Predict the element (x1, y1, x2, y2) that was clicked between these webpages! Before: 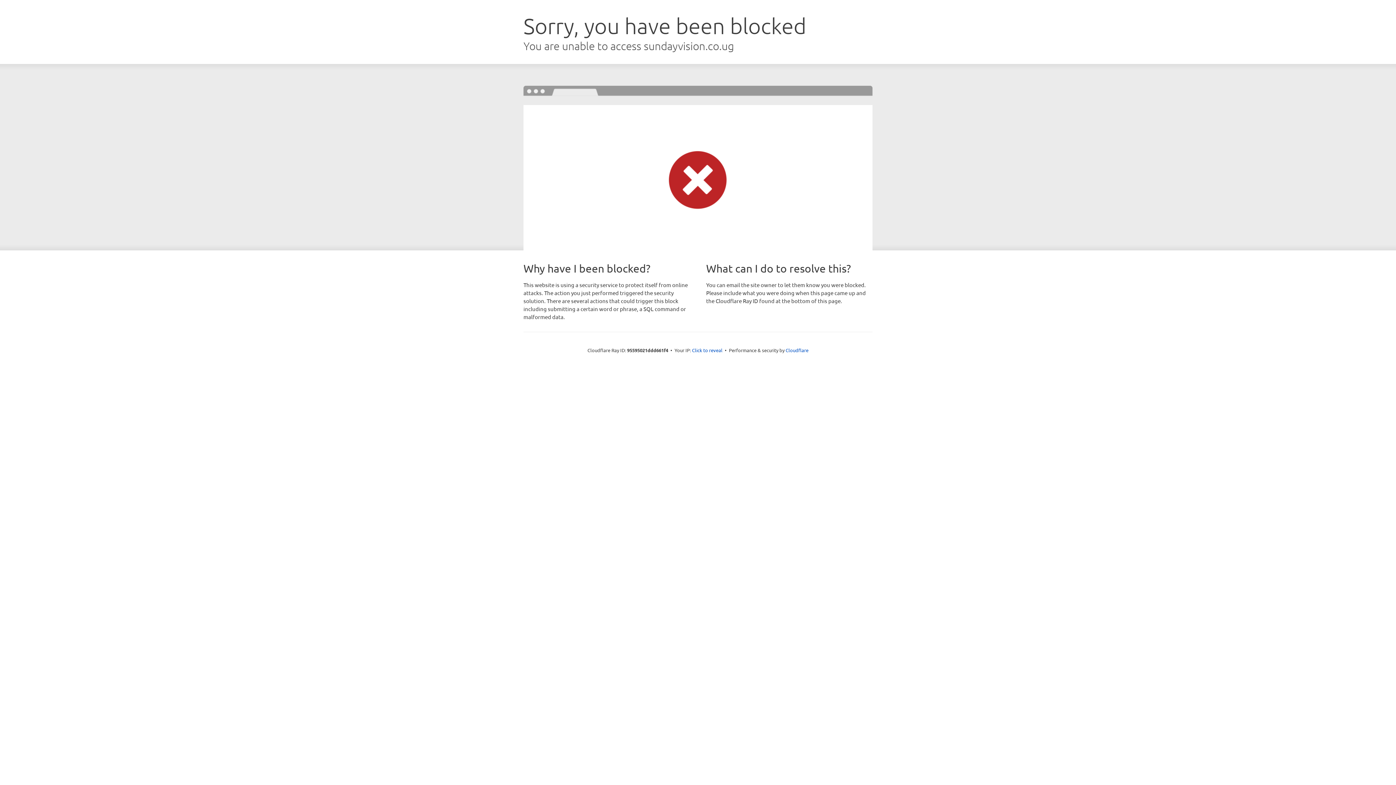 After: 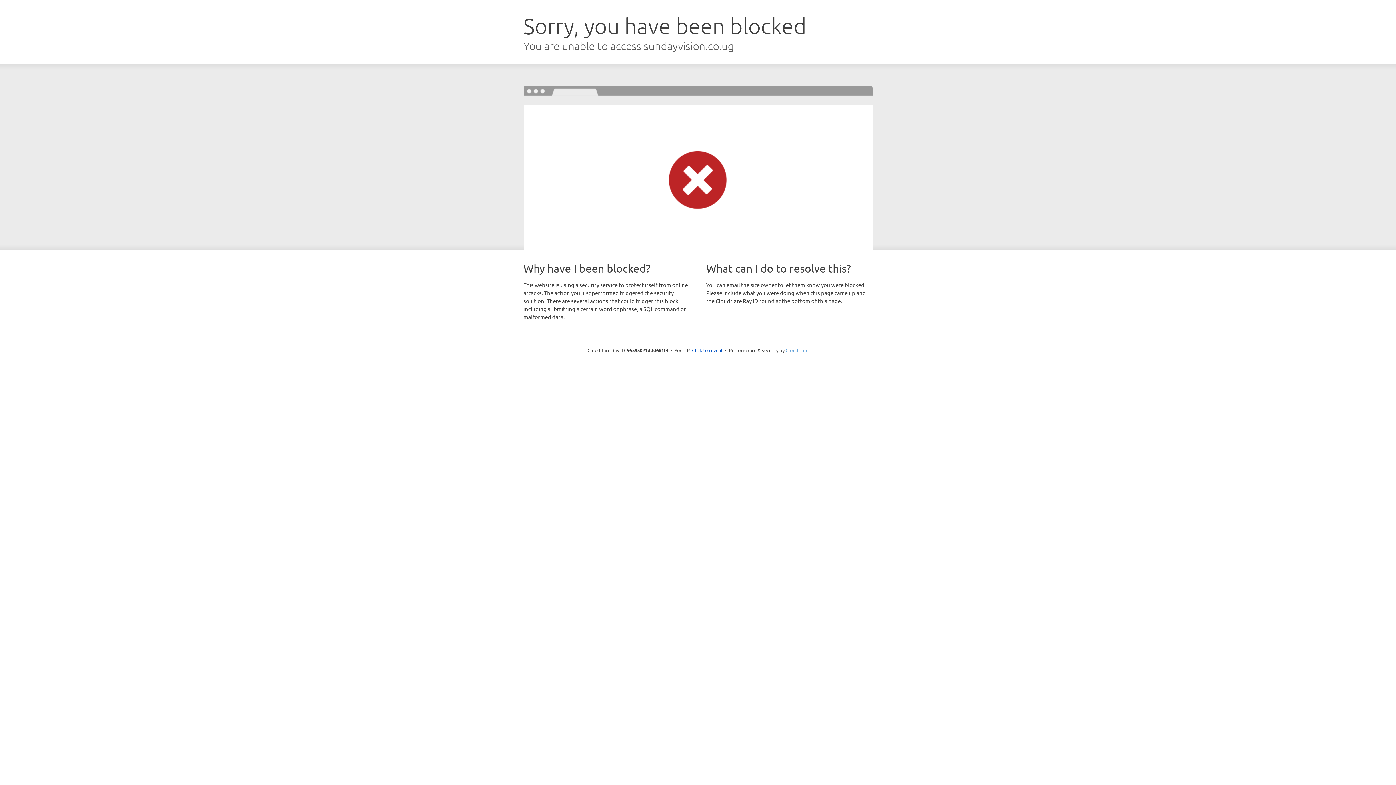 Action: label: Cloudflare bbox: (785, 347, 808, 353)